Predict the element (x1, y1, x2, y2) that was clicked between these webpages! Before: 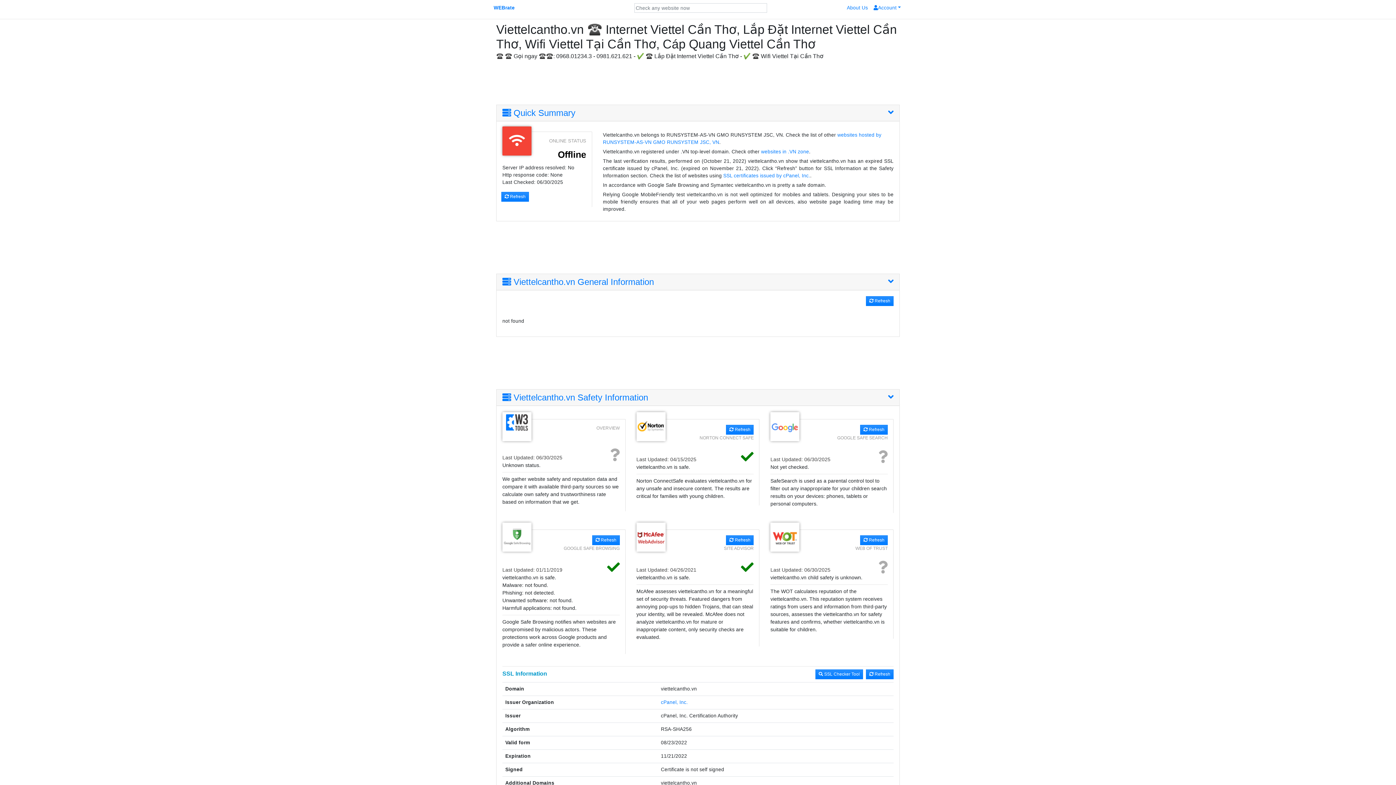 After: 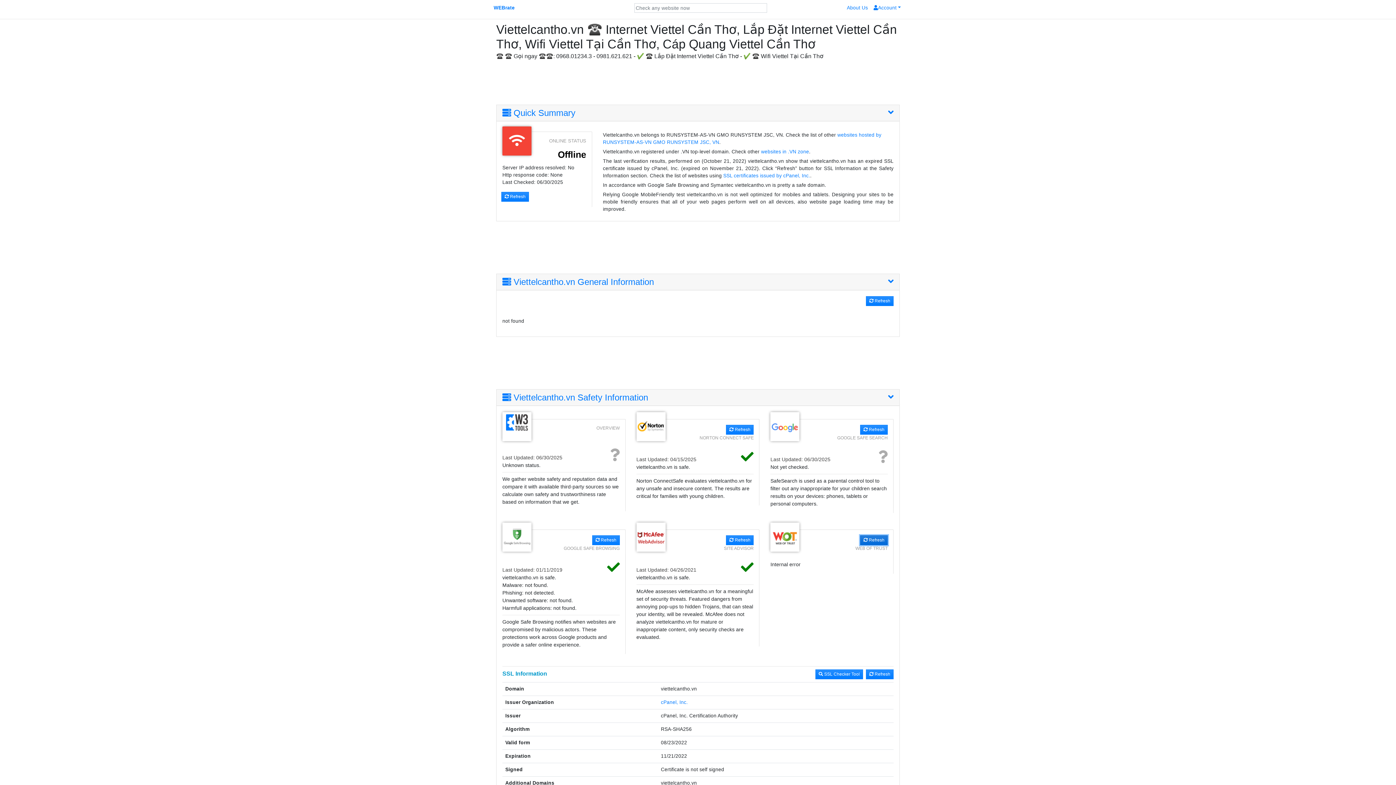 Action: bbox: (860, 535, 887, 545) label:  Refresh